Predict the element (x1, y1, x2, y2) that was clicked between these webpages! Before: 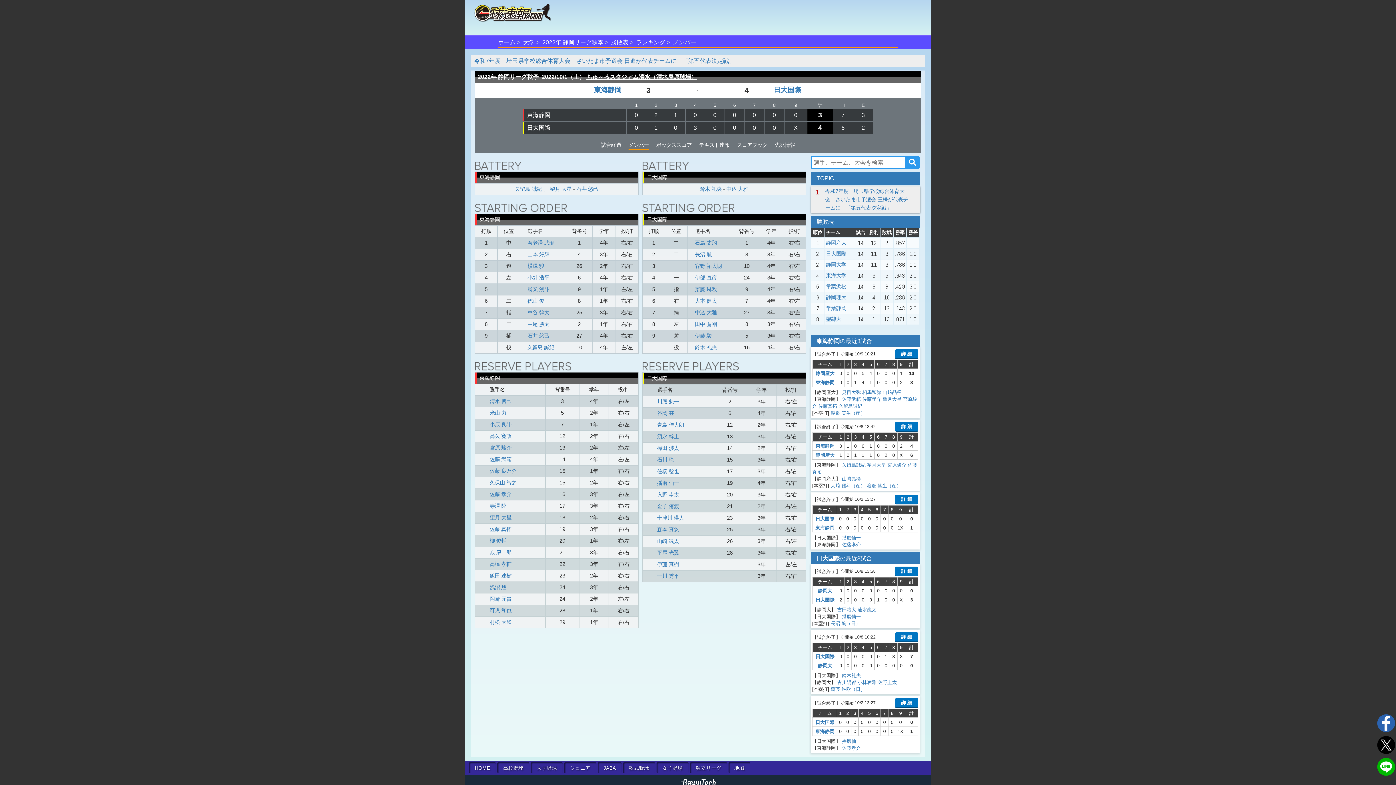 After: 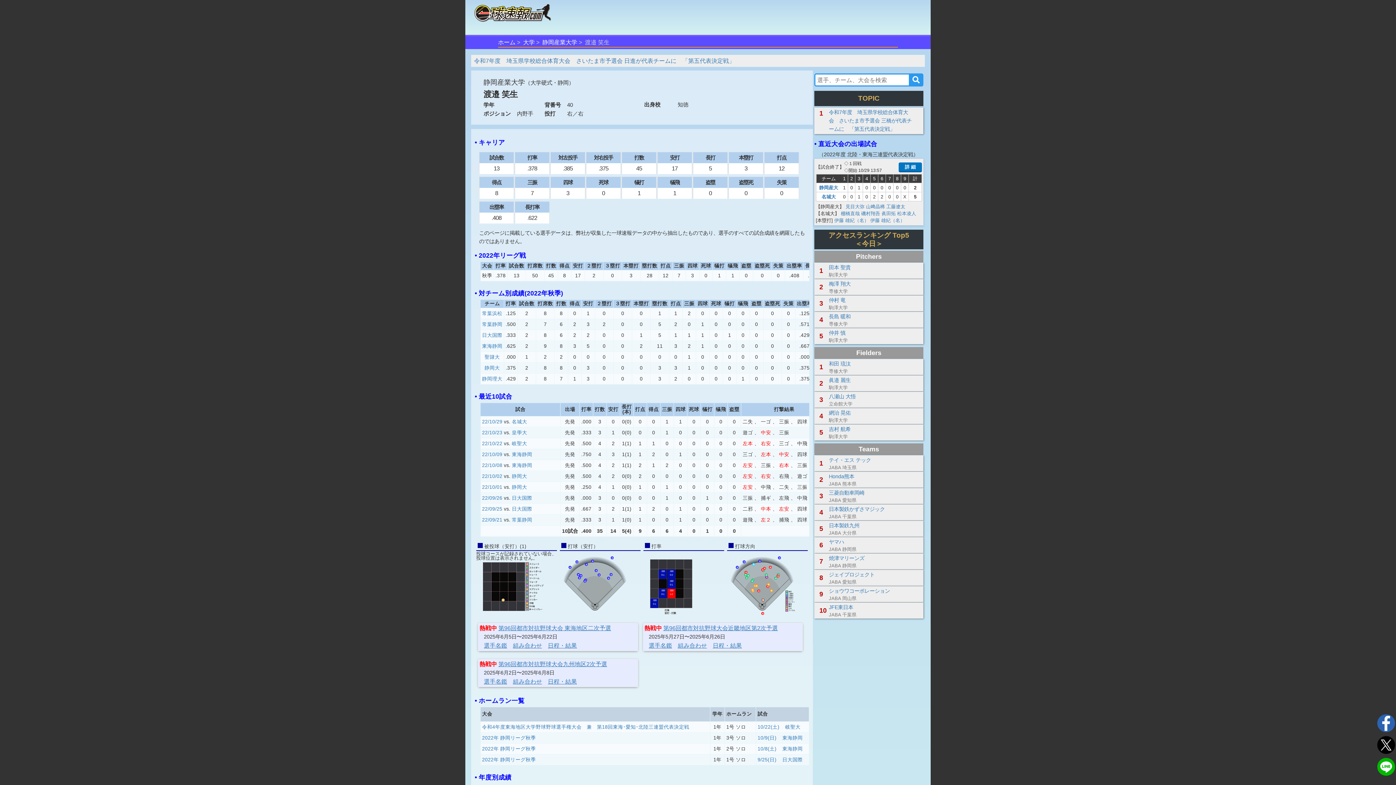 Action: label: 渡邉 笑生（産） bbox: (866, 483, 901, 488)